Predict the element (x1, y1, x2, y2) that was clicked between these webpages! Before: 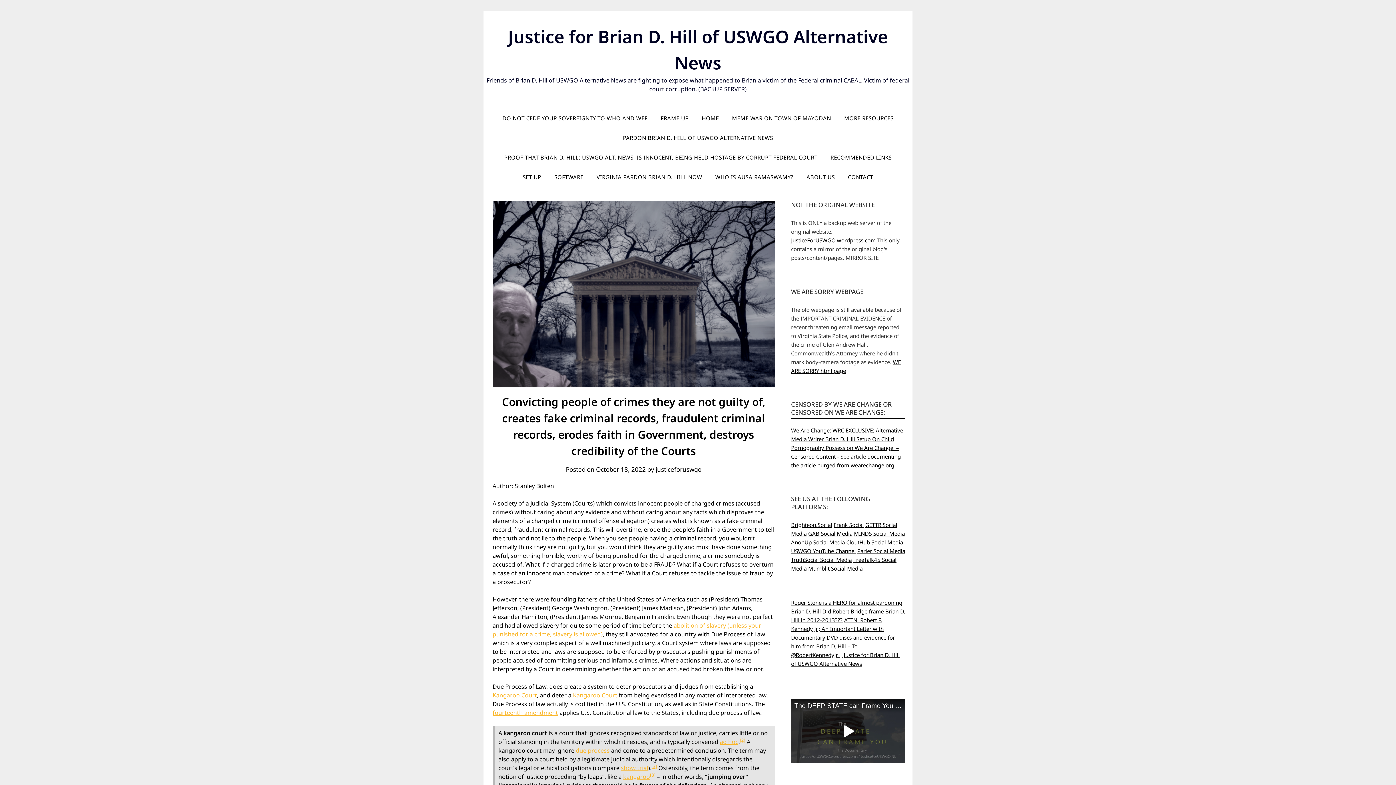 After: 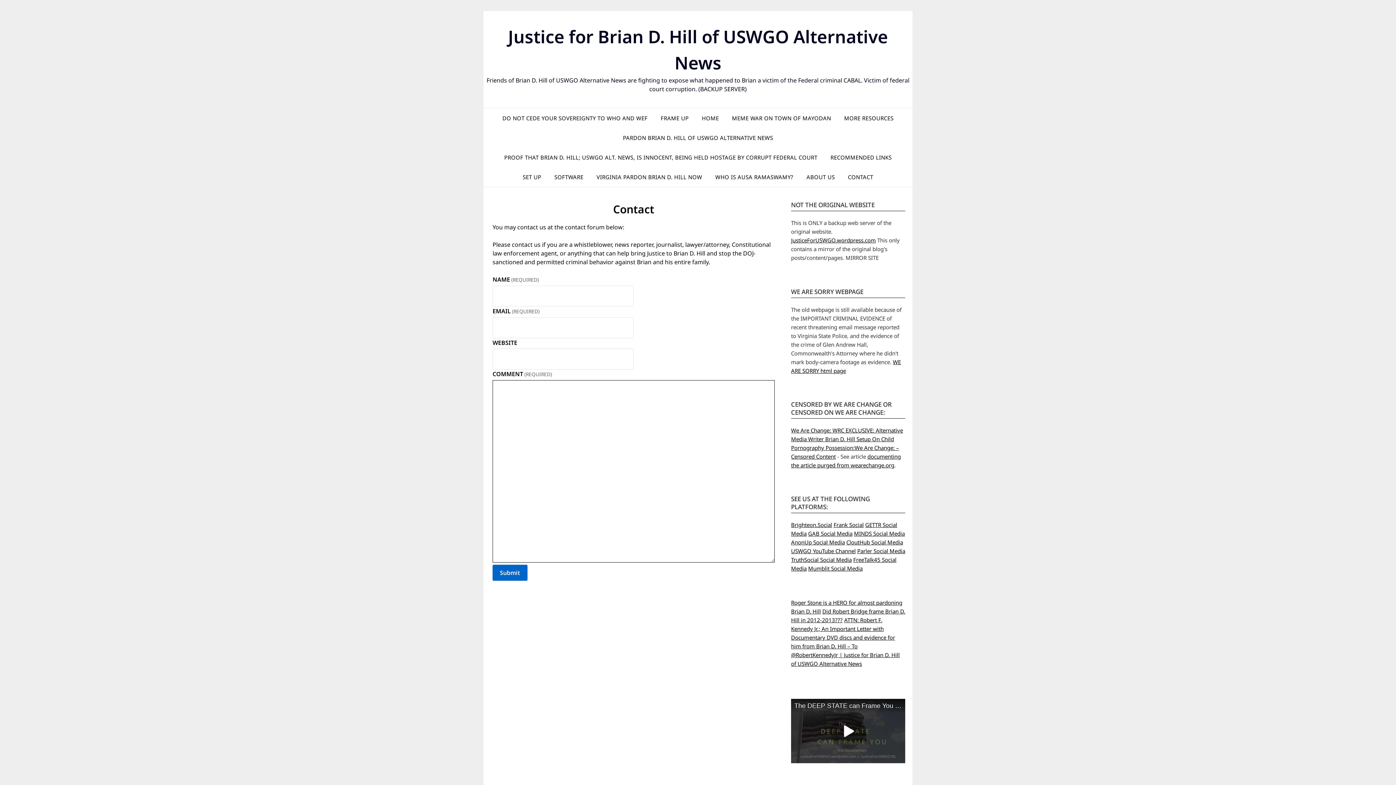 Action: label: CONTACT bbox: (842, 167, 879, 186)